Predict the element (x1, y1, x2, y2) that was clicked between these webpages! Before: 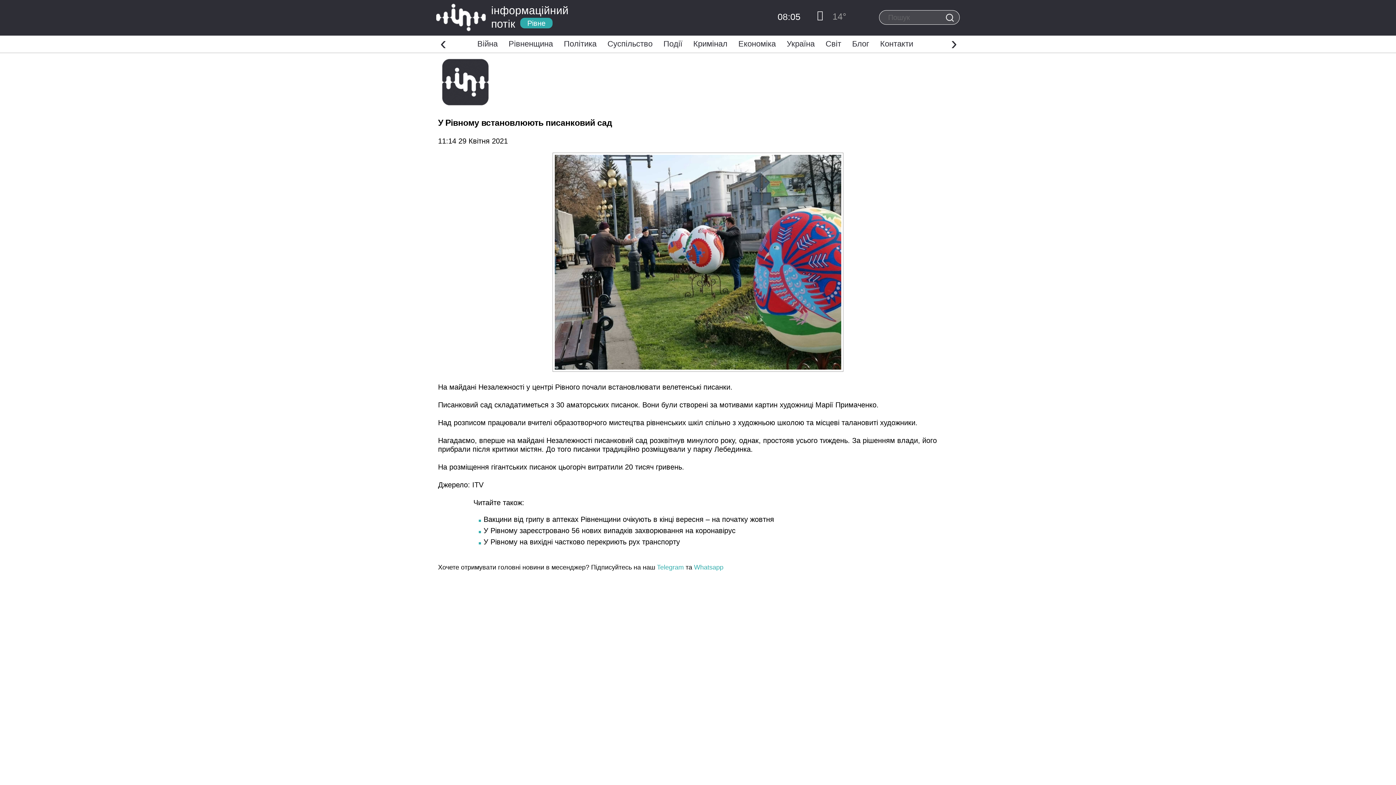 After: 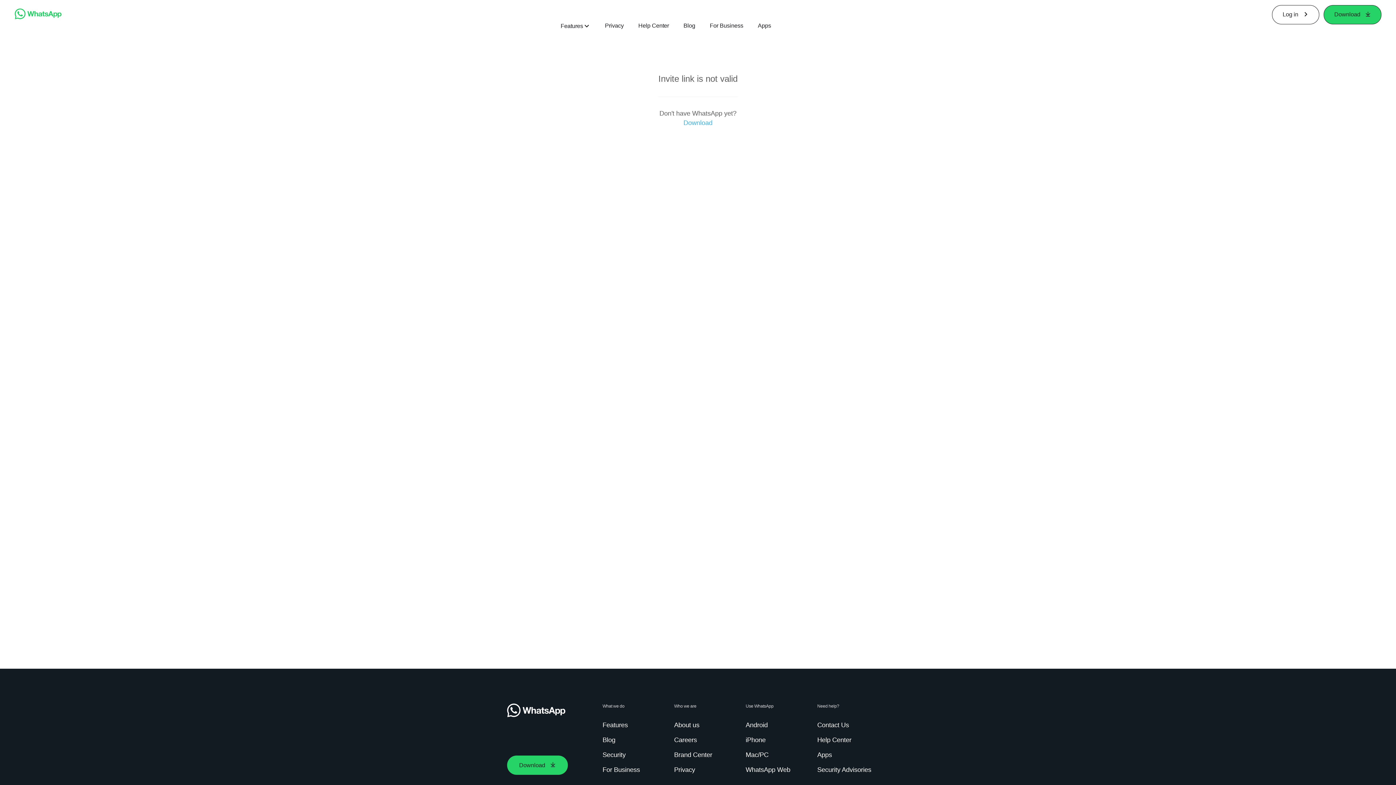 Action: label: Whatsapp bbox: (694, 563, 723, 571)